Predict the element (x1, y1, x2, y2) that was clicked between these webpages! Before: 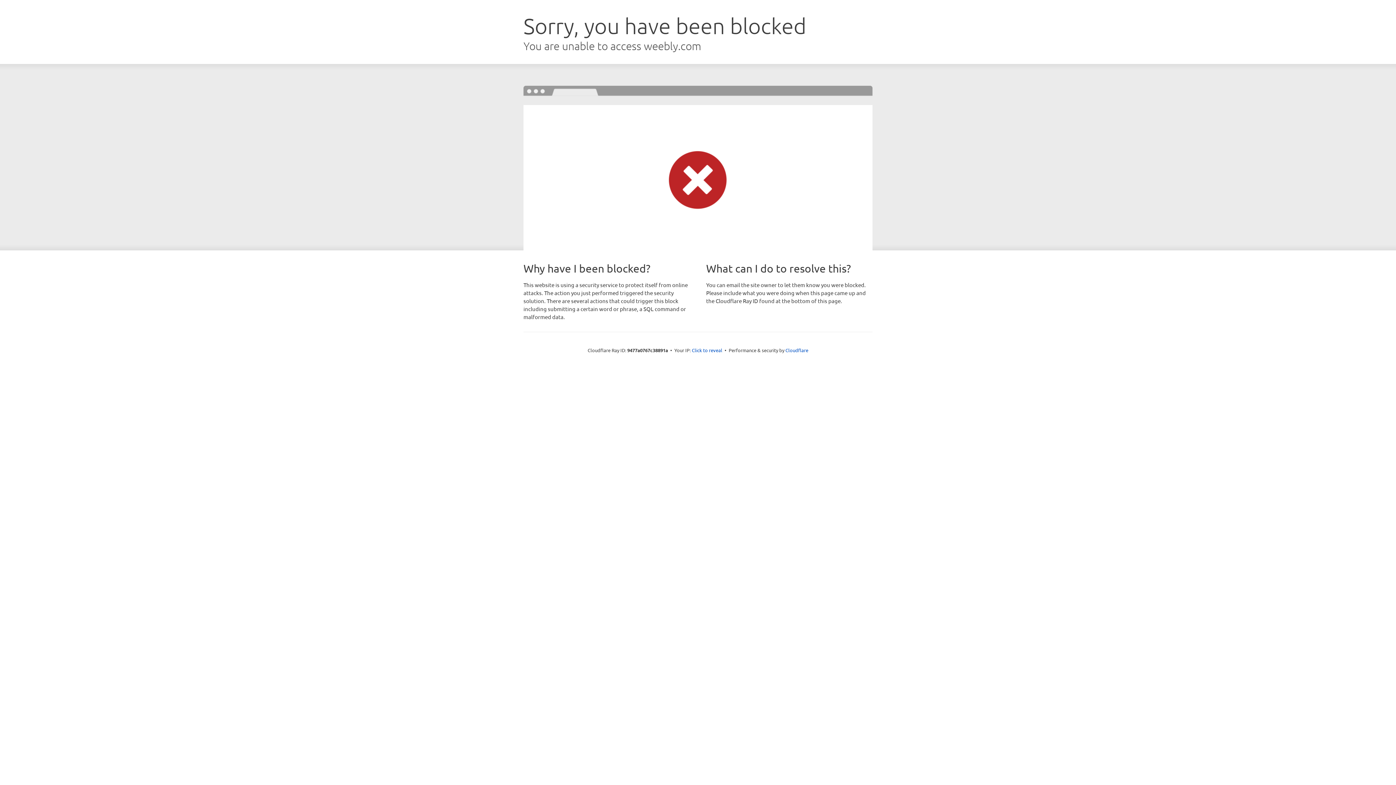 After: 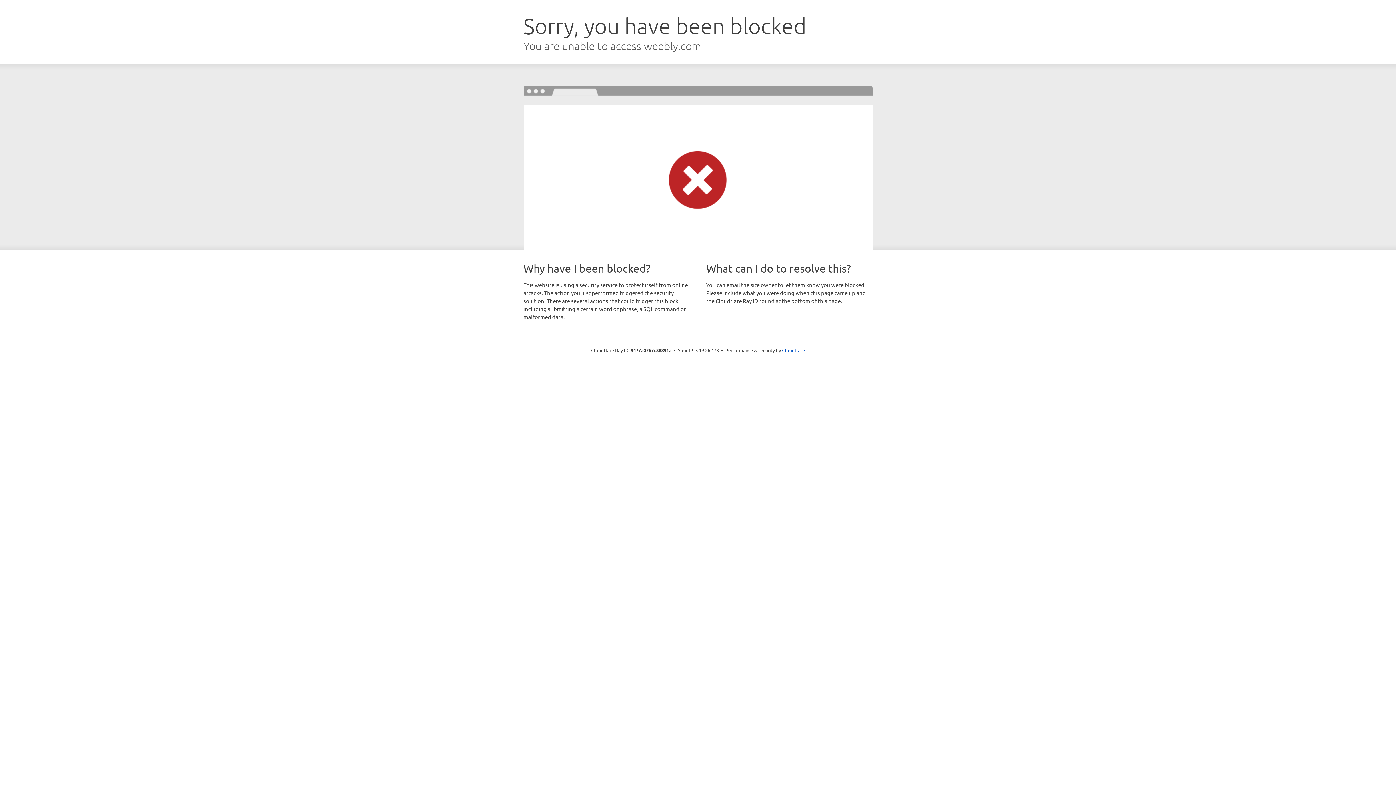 Action: label: Click to reveal bbox: (692, 346, 722, 353)